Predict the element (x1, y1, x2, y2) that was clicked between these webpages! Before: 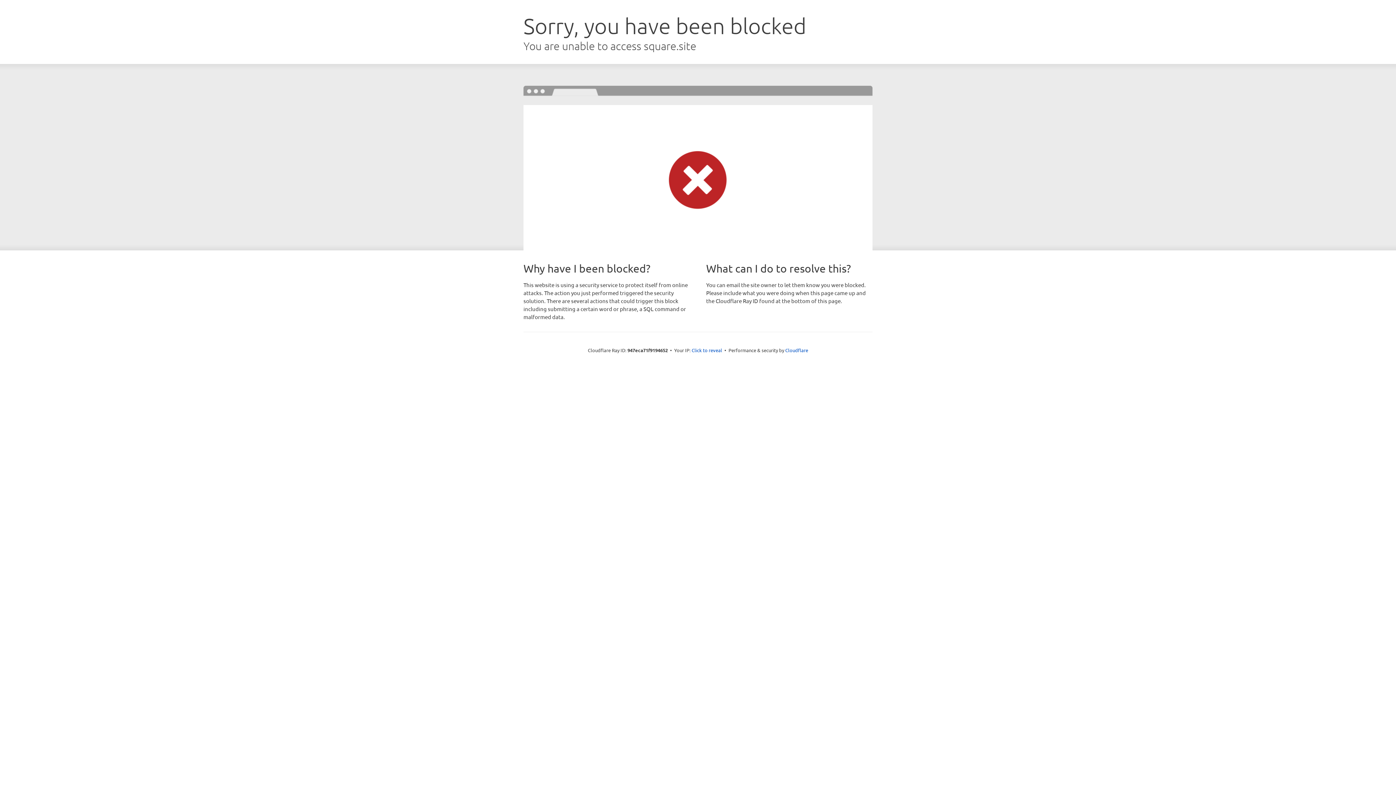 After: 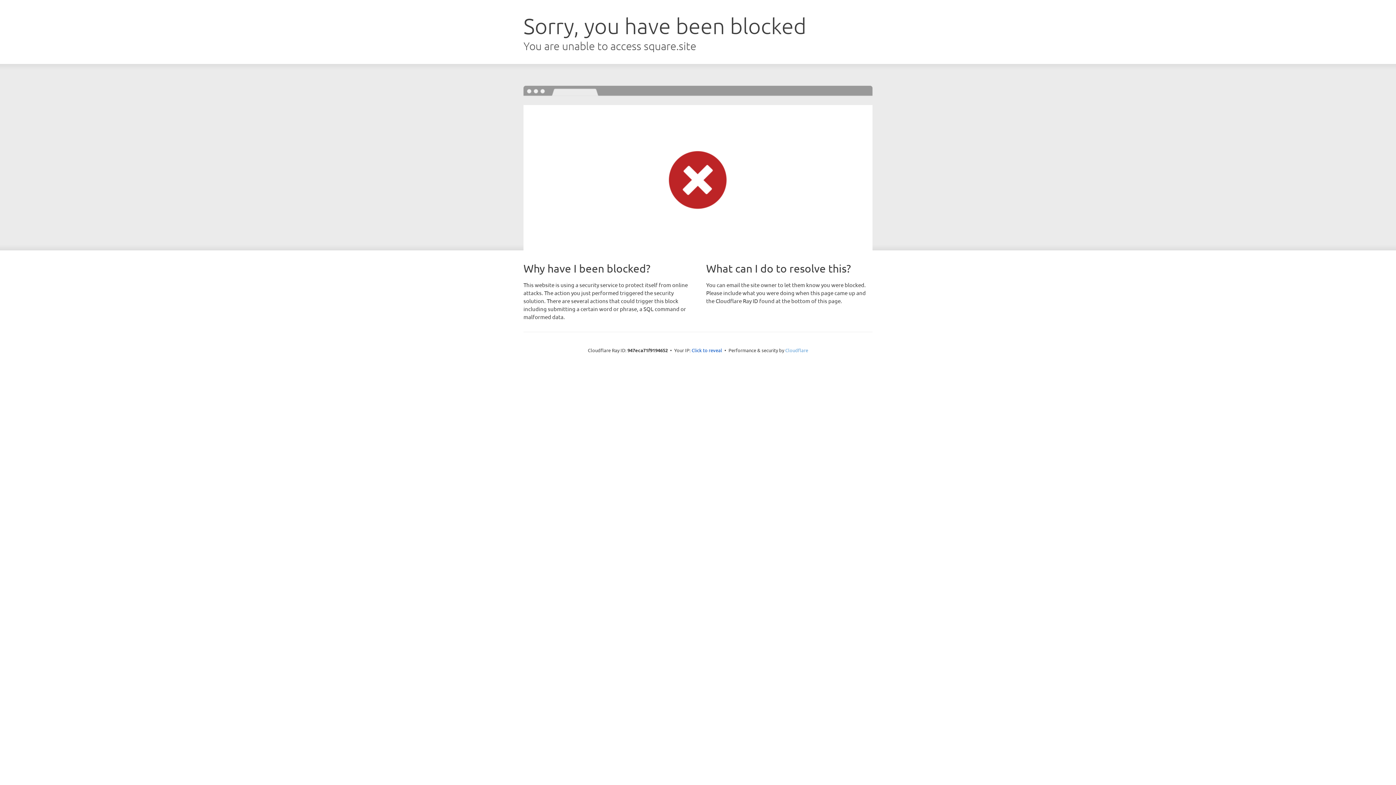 Action: label: Cloudflare bbox: (785, 347, 808, 353)